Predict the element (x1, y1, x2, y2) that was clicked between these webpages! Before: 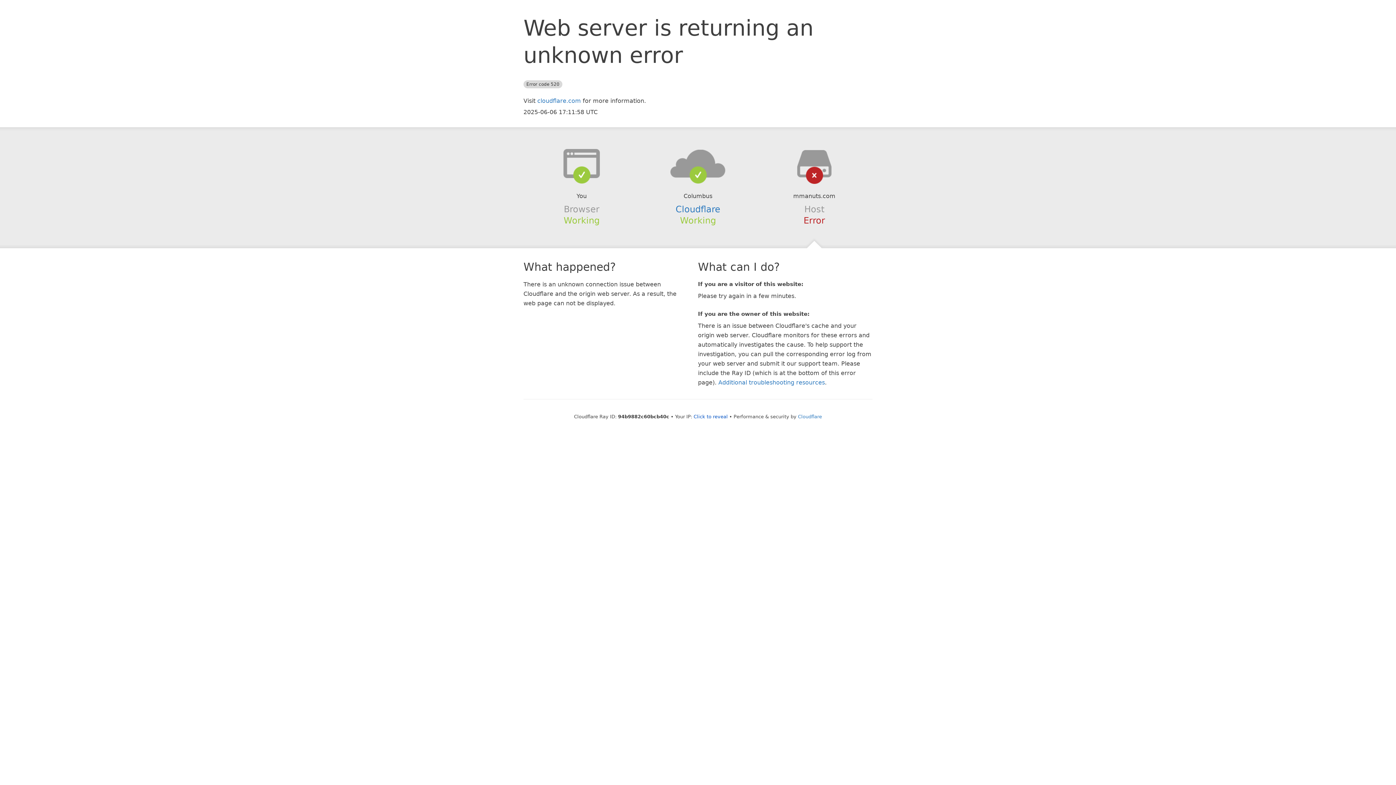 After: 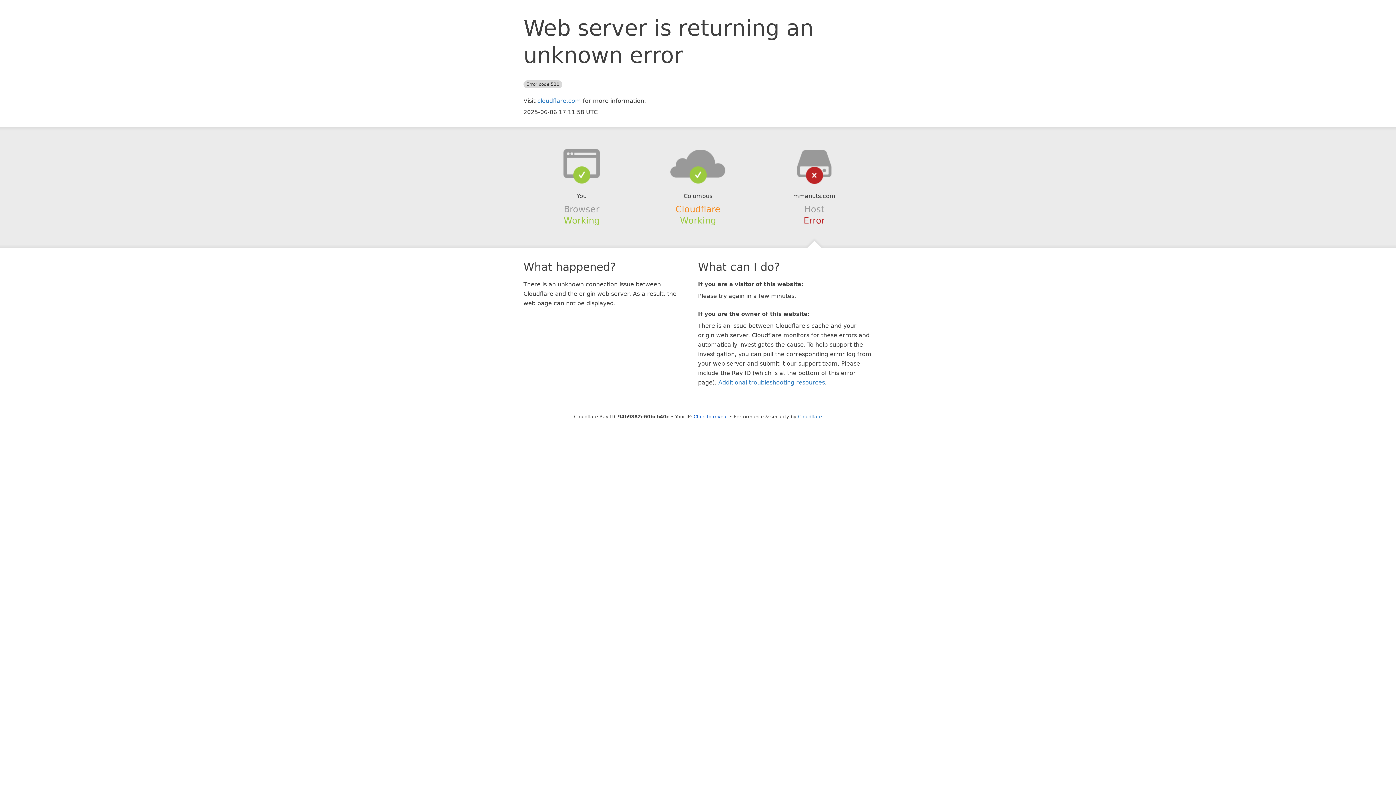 Action: bbox: (675, 204, 720, 214) label: Cloudflare